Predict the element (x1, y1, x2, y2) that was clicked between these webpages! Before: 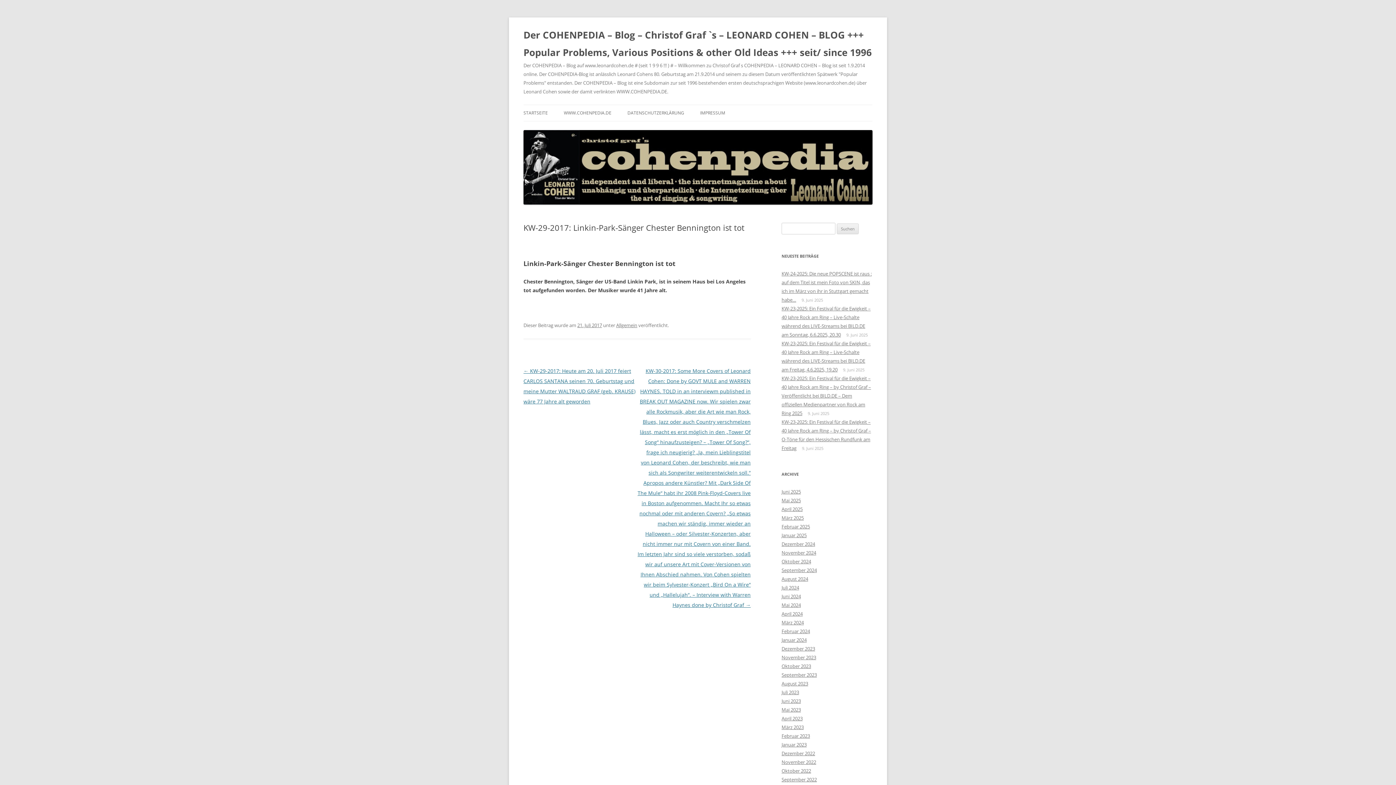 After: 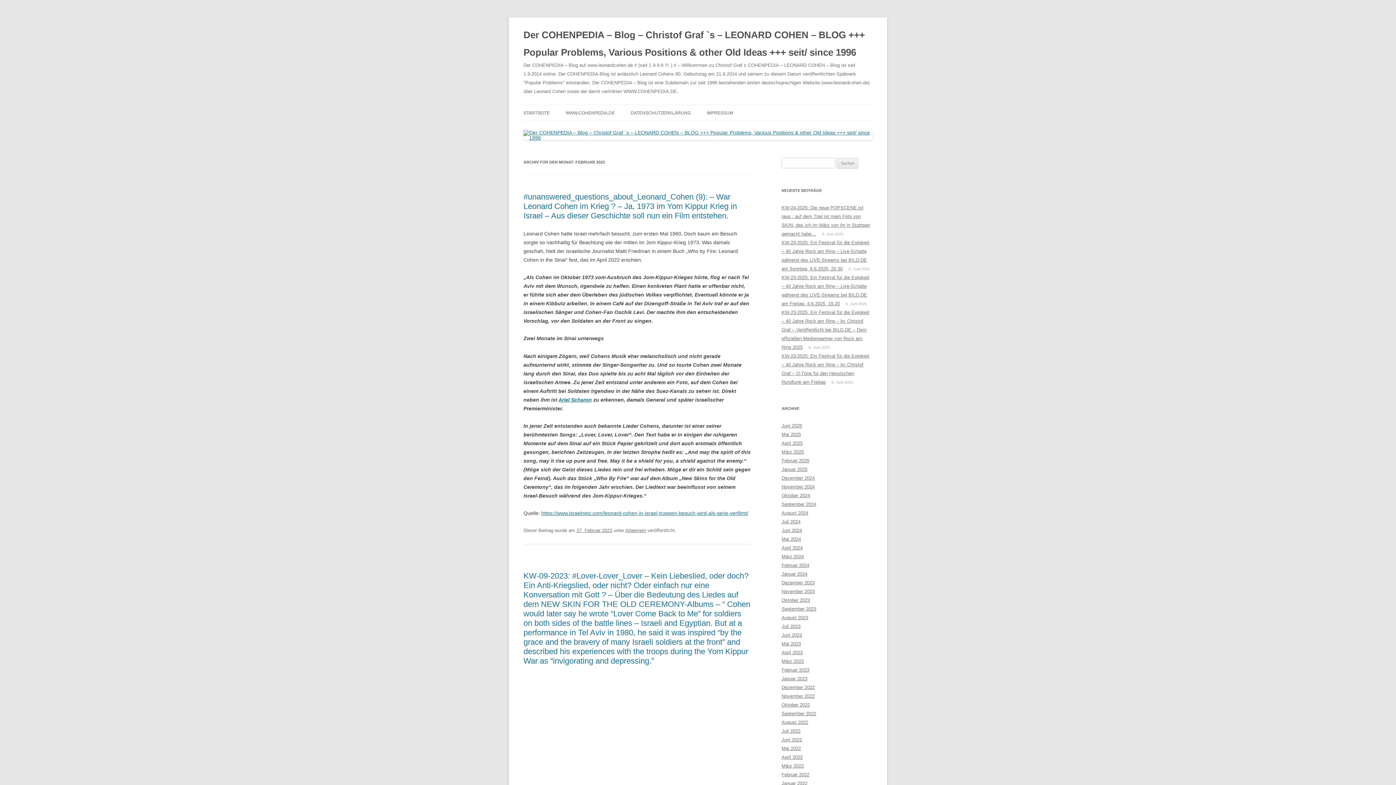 Action: label: Februar 2023 bbox: (781, 733, 810, 739)